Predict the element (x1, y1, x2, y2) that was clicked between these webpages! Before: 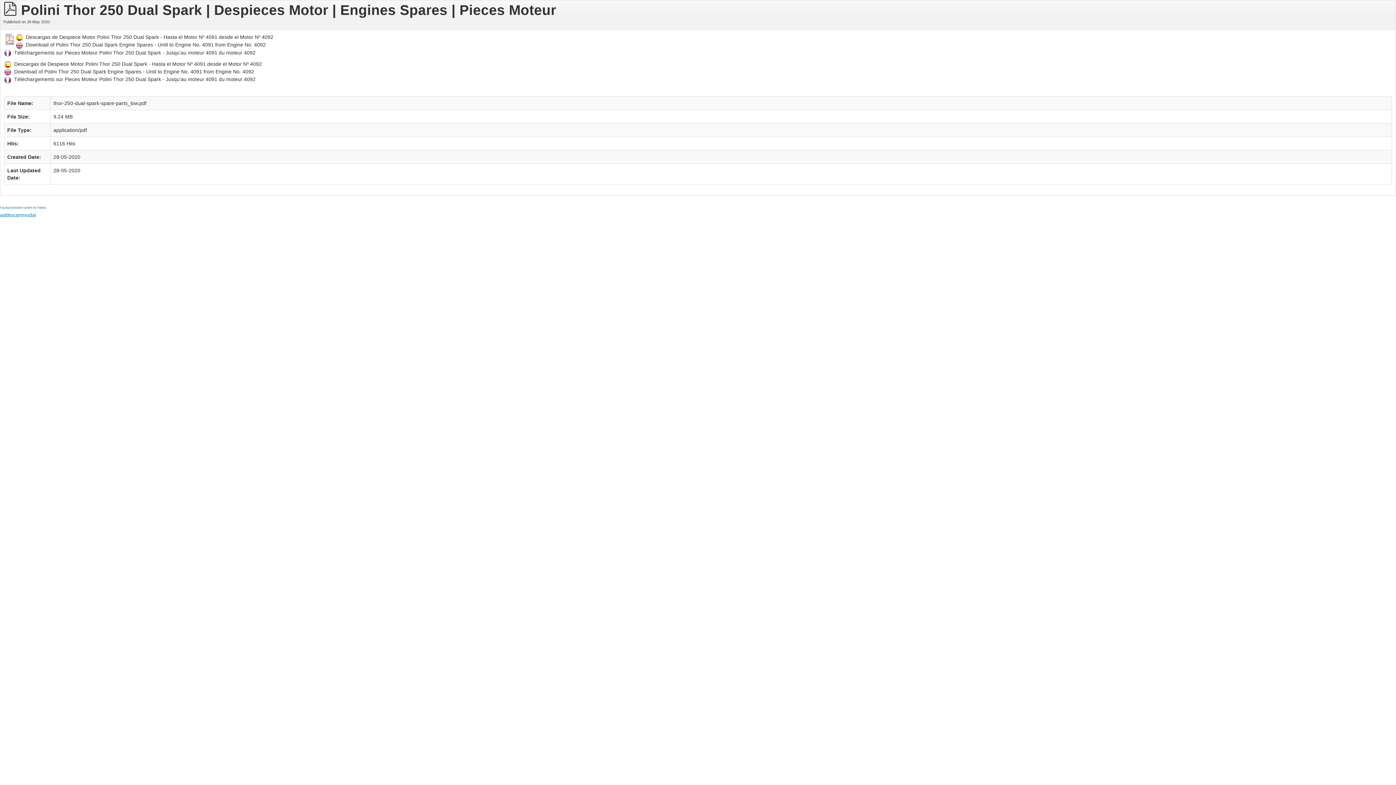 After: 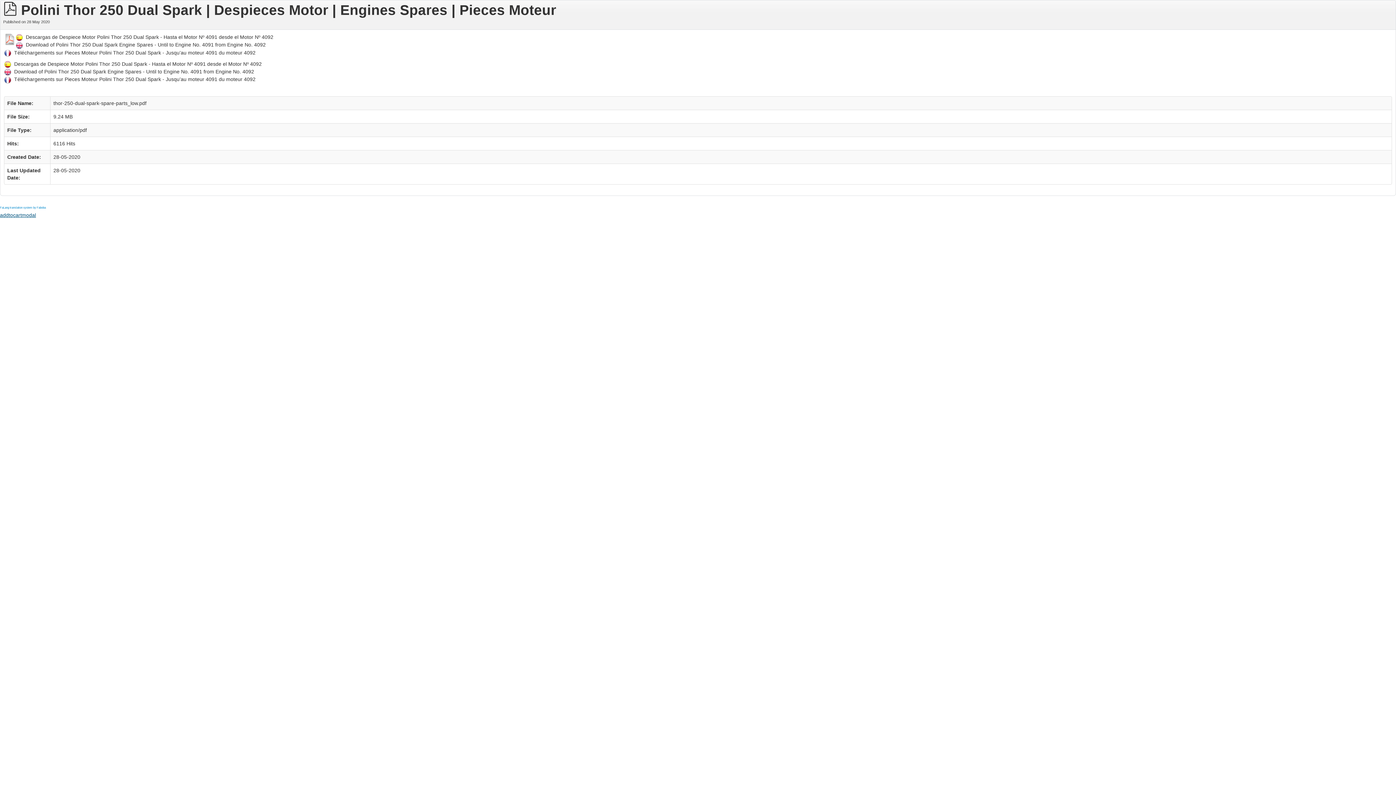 Action: bbox: (0, 212, 36, 218) label: addtocartmodal